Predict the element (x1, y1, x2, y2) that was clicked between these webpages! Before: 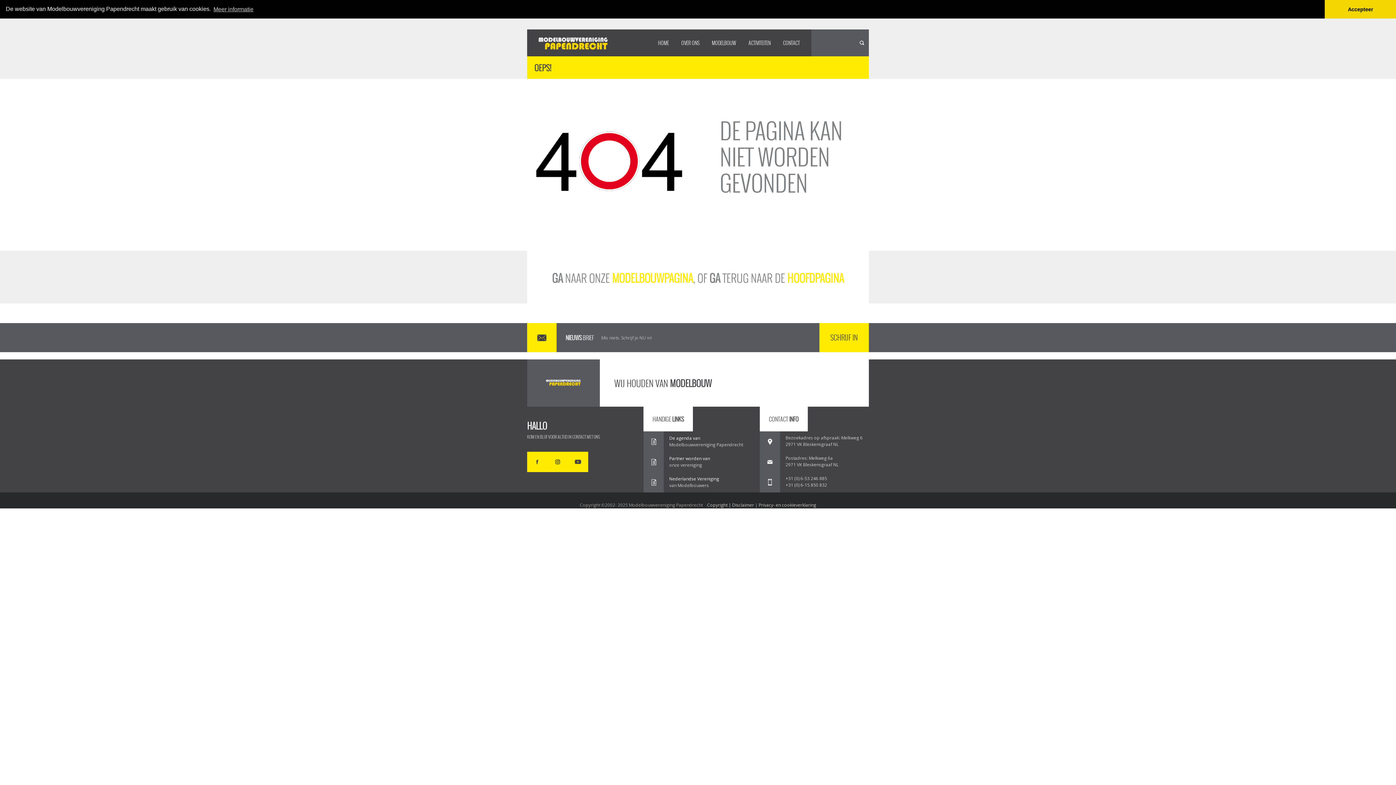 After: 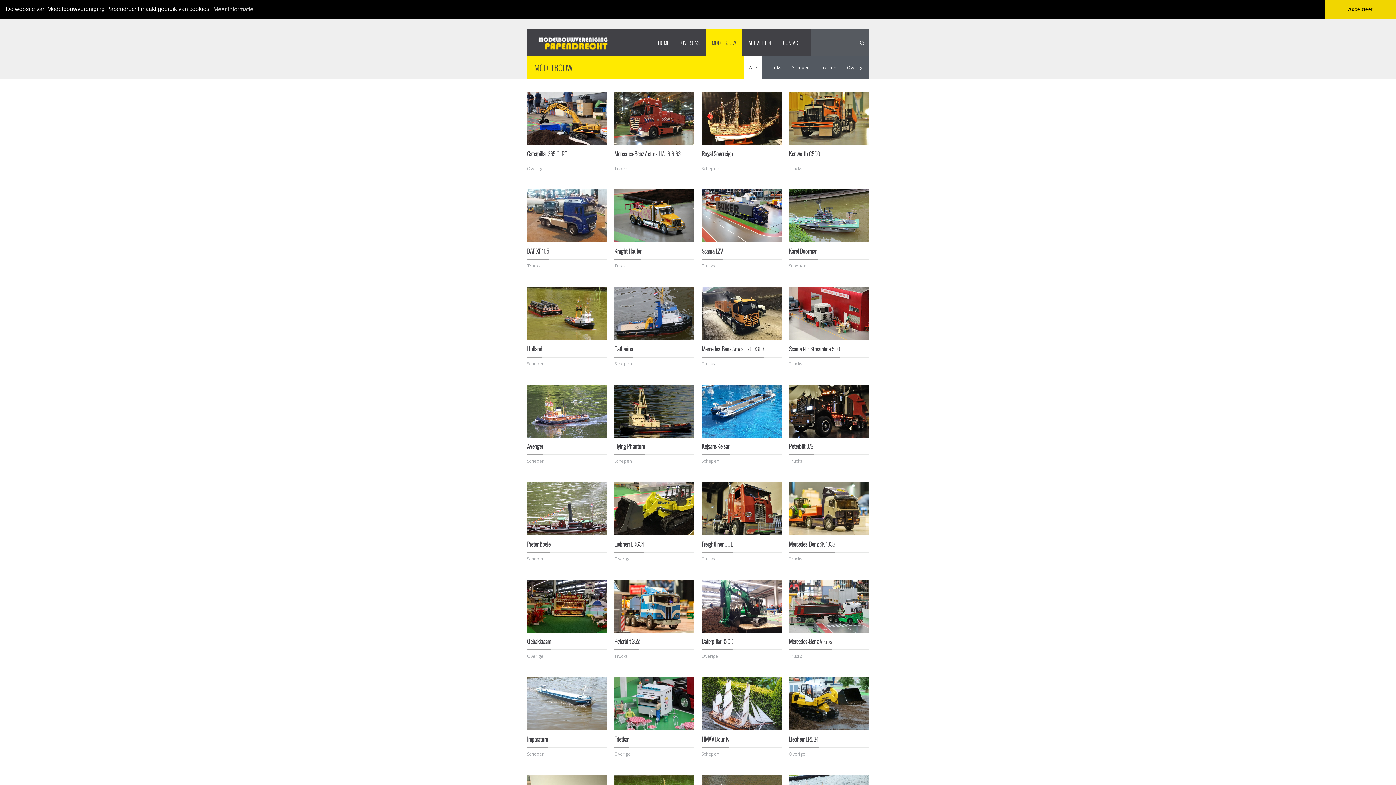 Action: label: MODELBOUW bbox: (705, 29, 742, 56)